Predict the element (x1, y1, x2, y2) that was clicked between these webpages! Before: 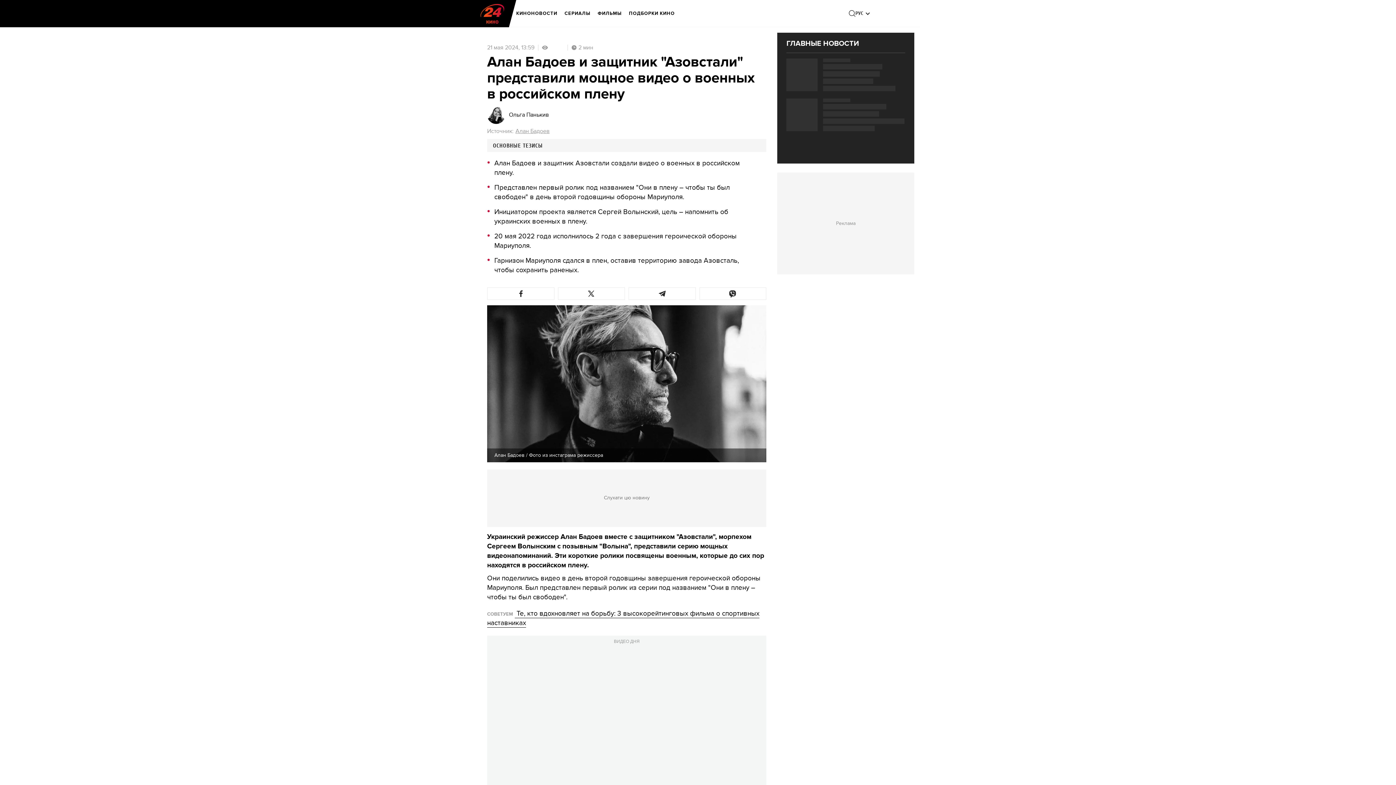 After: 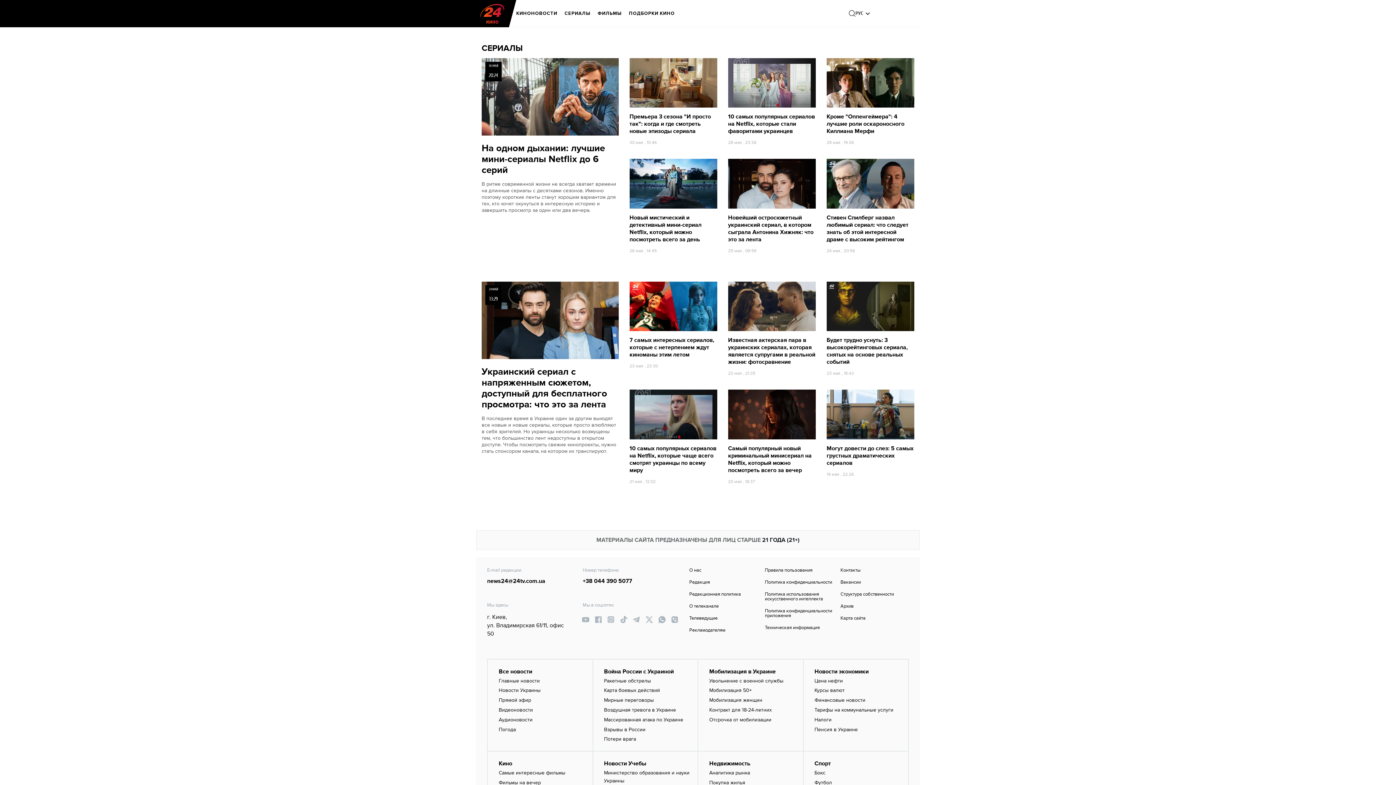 Action: bbox: (564, 5, 590, 21) label: СЕРИАЛЫ